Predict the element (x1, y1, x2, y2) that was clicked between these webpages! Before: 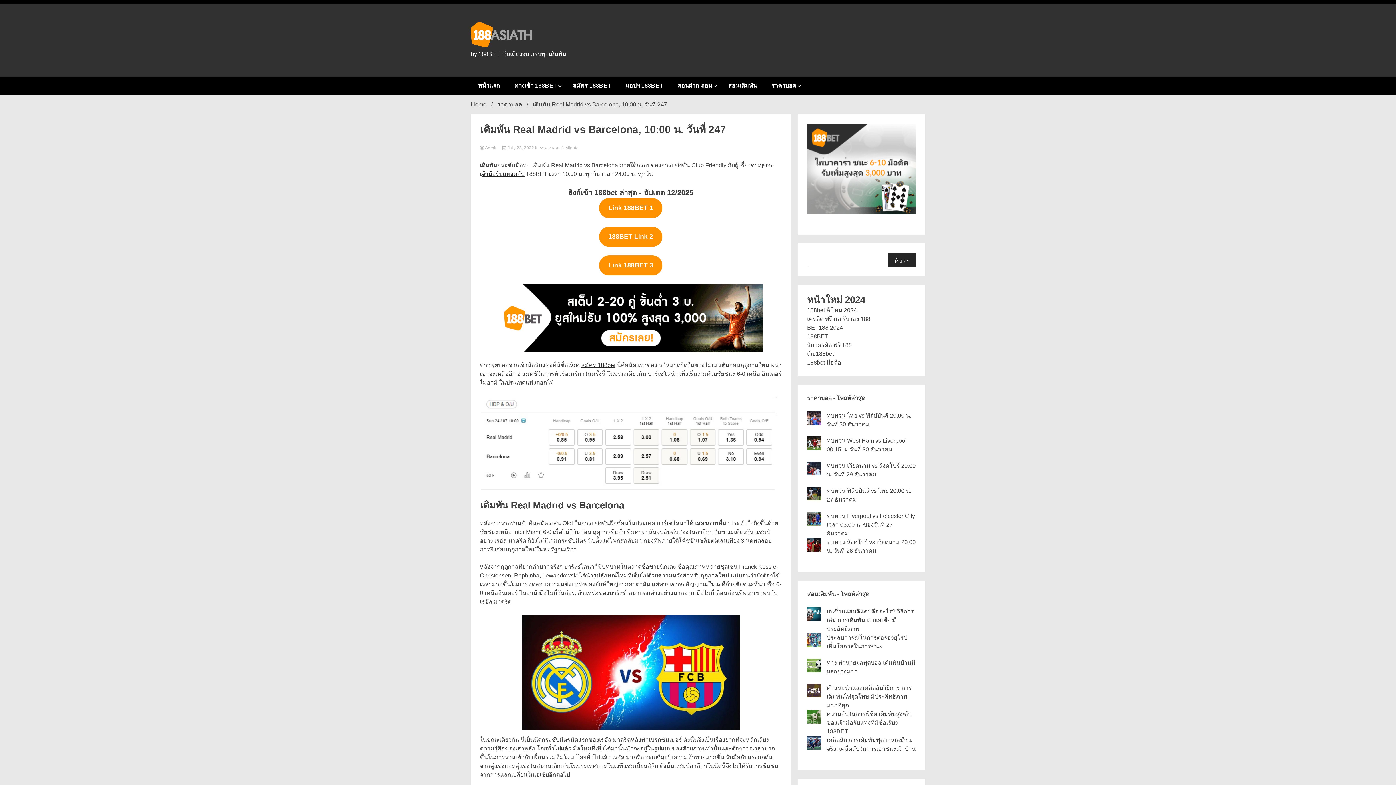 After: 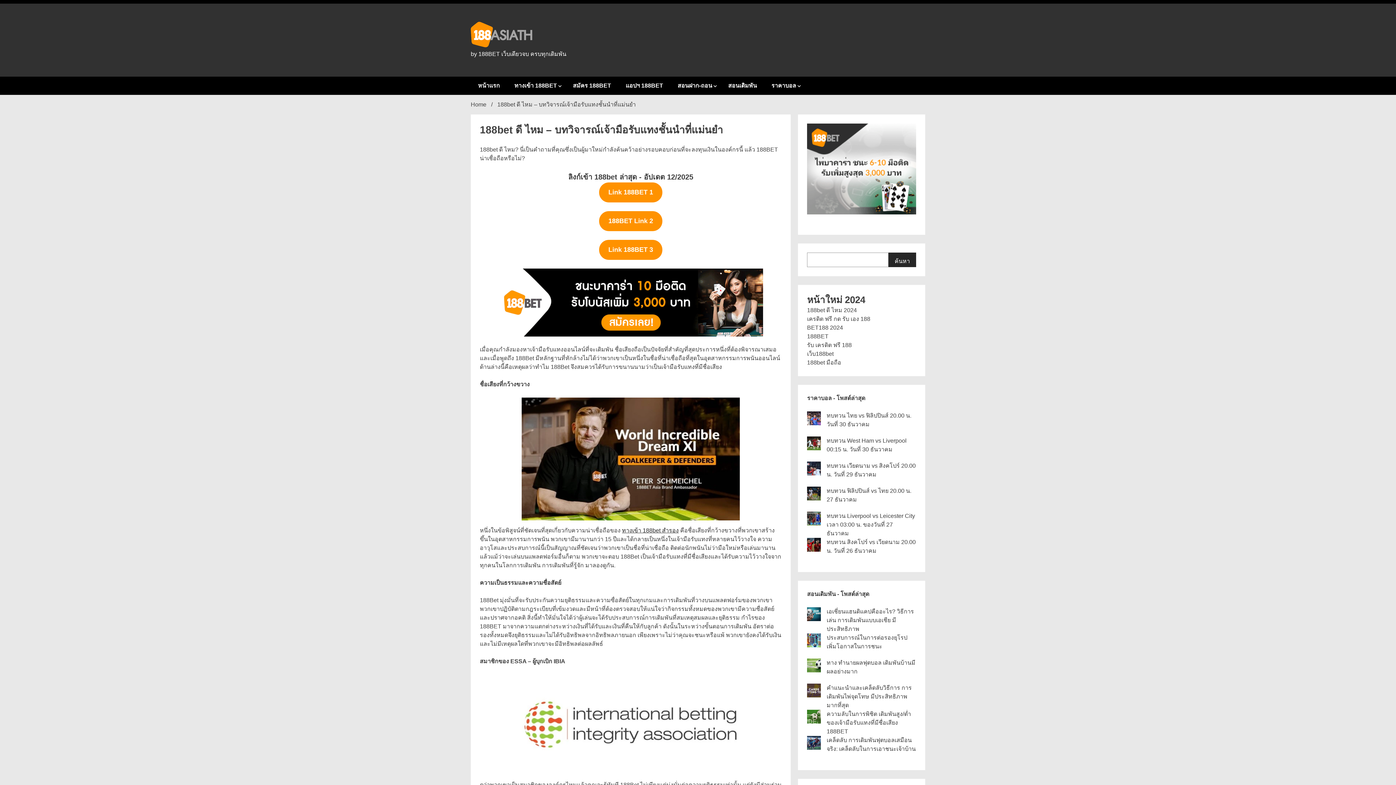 Action: label: 188bet ดี ไหม 2024 bbox: (807, 307, 857, 313)